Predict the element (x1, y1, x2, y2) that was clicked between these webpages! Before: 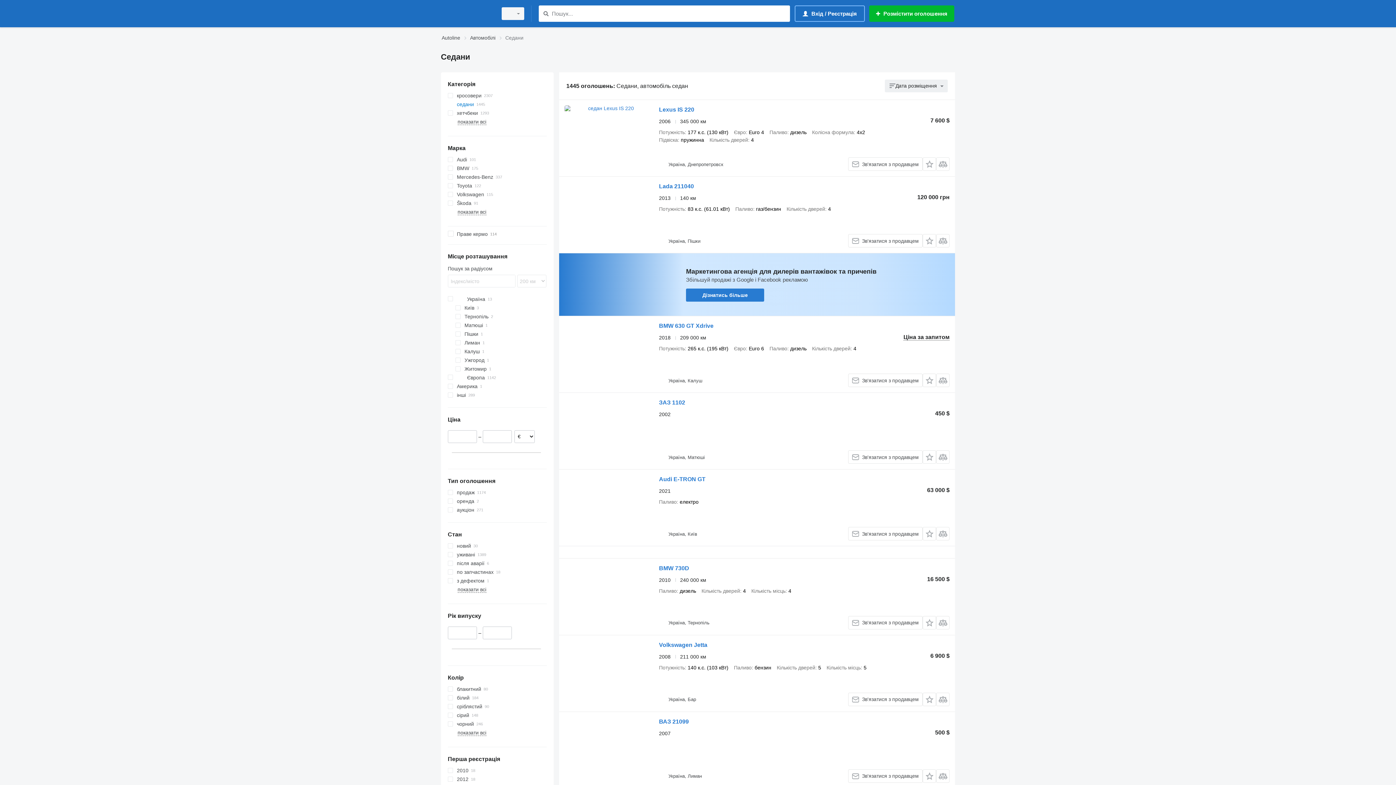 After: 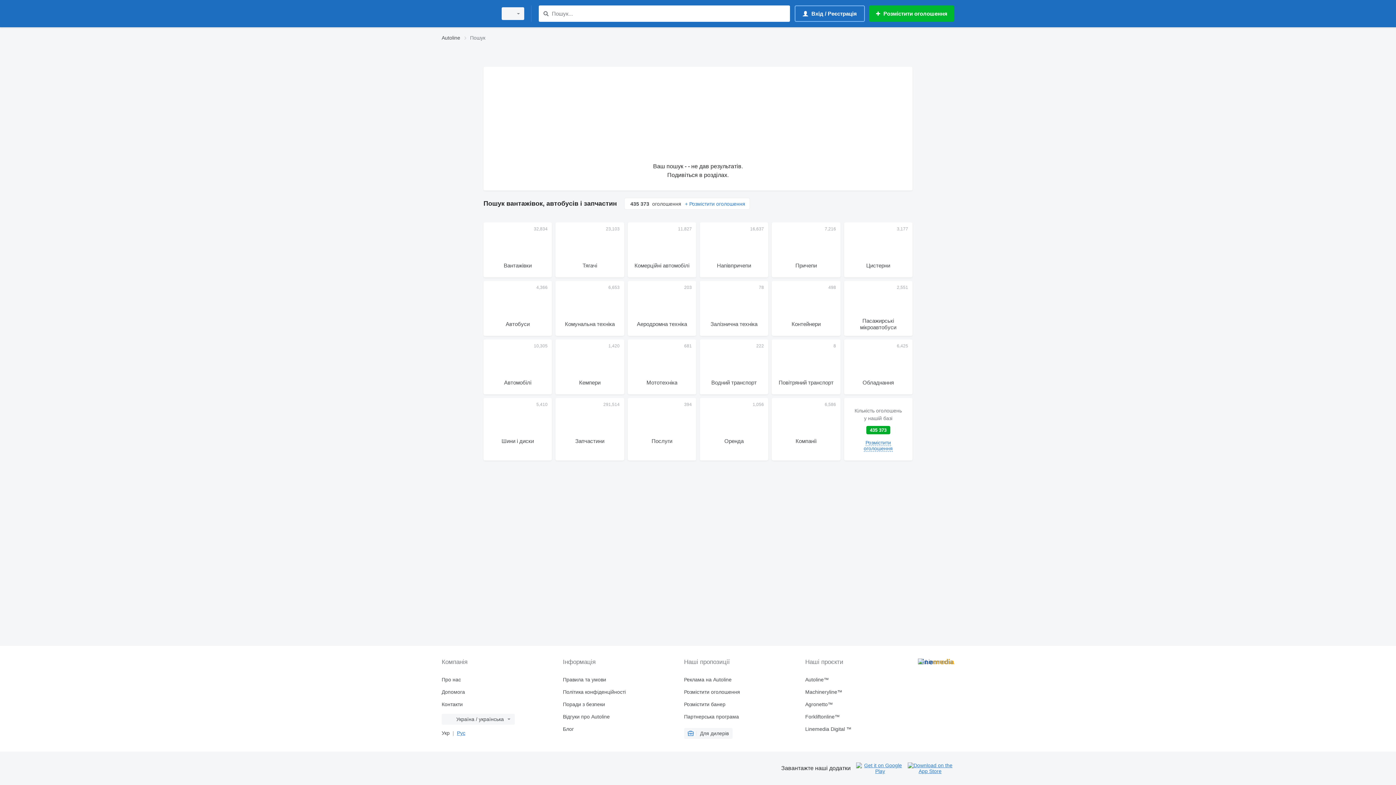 Action: bbox: (541, 9, 550, 18) label: Пошук